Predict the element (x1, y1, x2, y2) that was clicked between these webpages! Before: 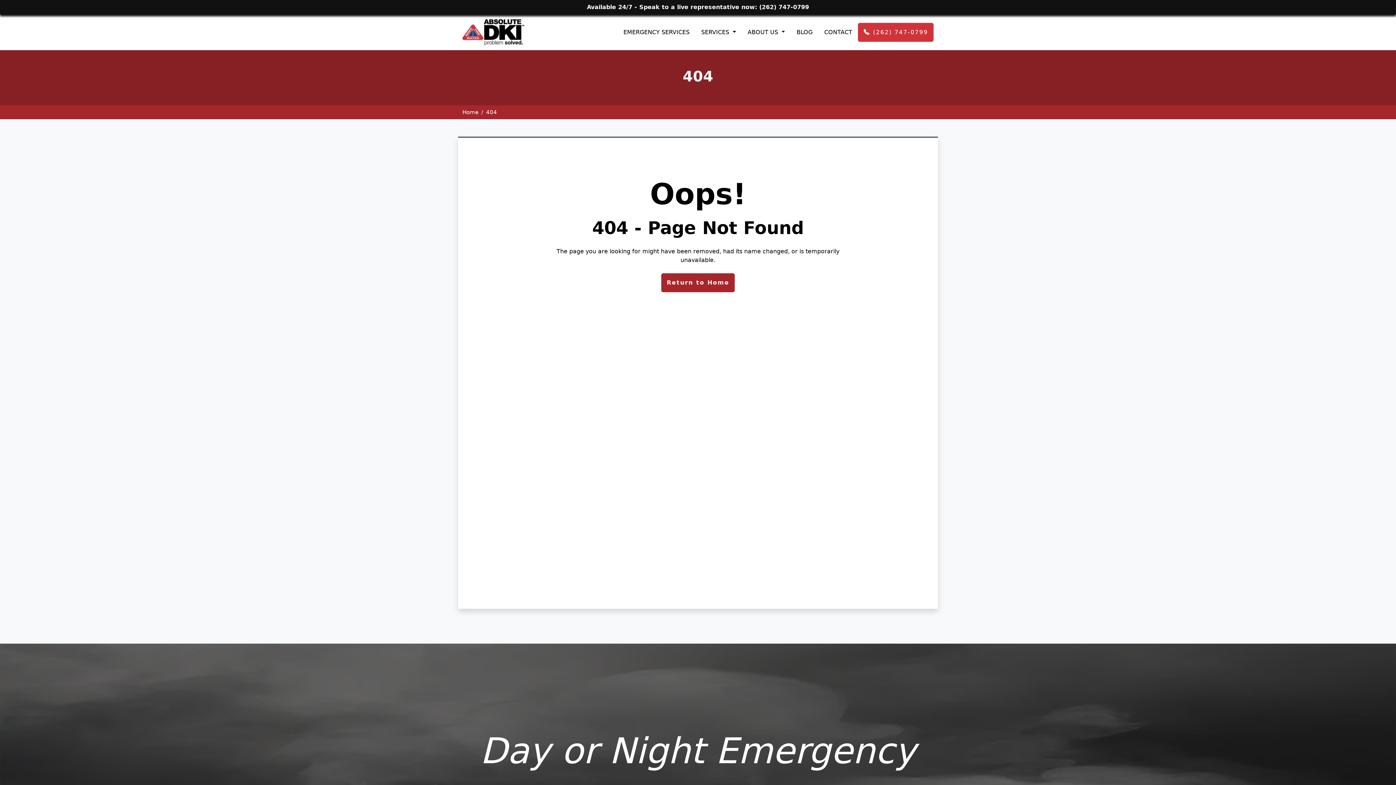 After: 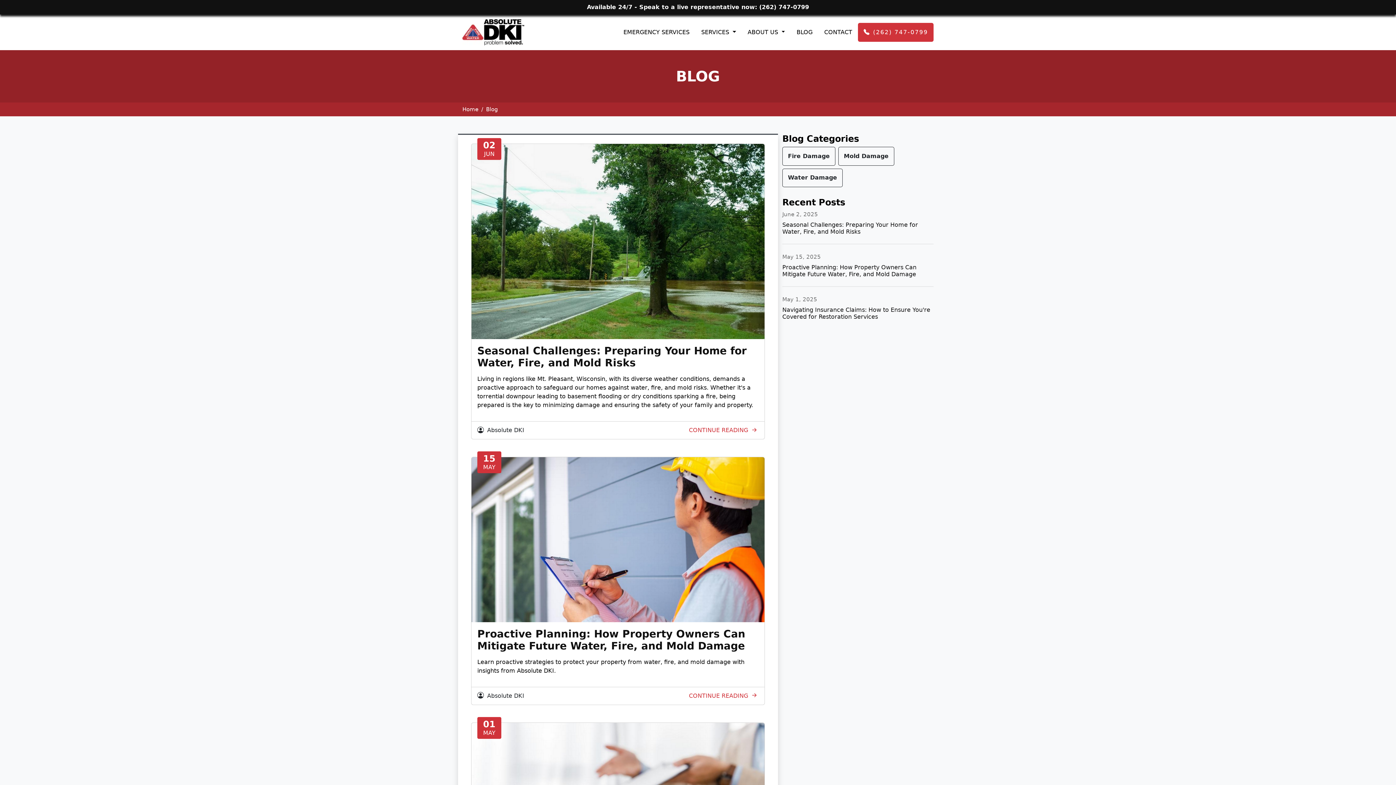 Action: bbox: (793, 25, 815, 39) label: BLOG